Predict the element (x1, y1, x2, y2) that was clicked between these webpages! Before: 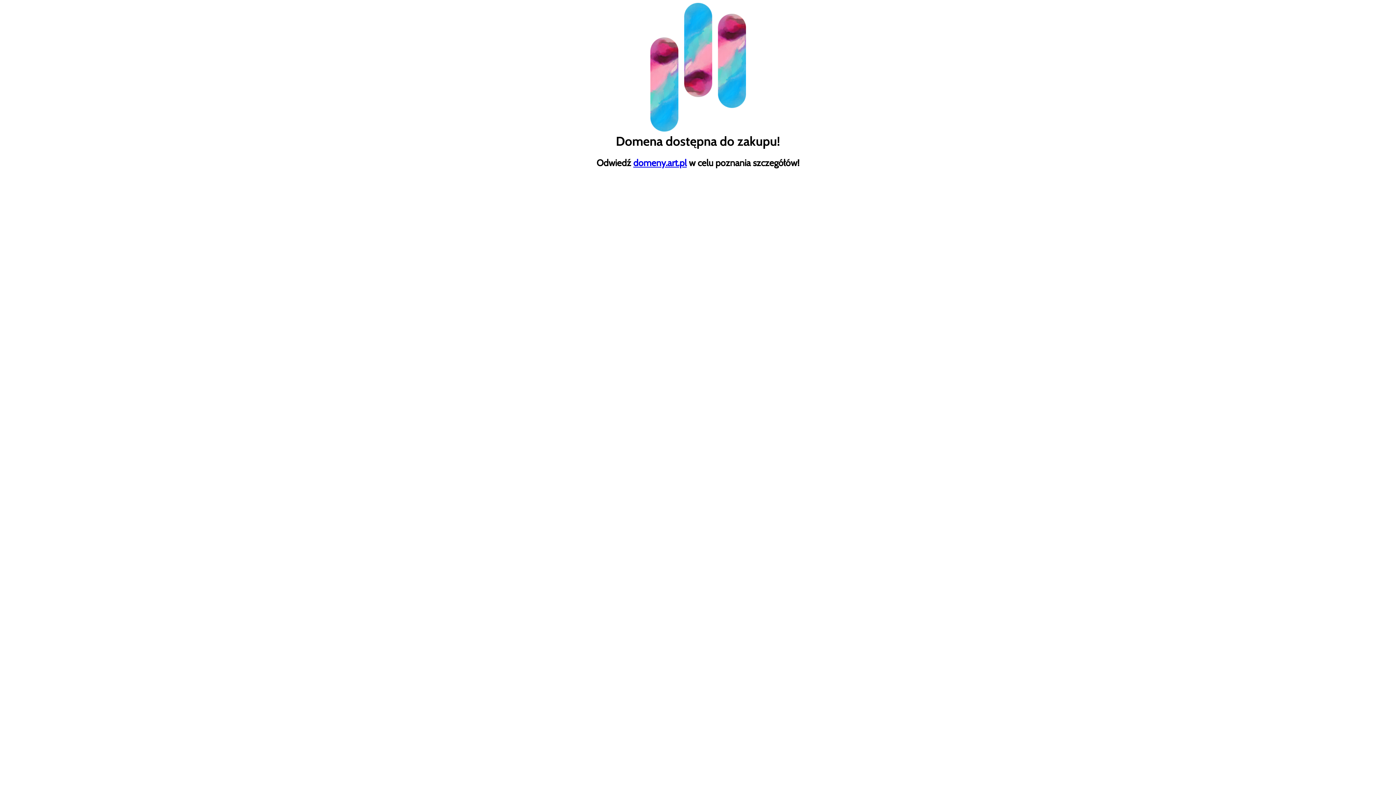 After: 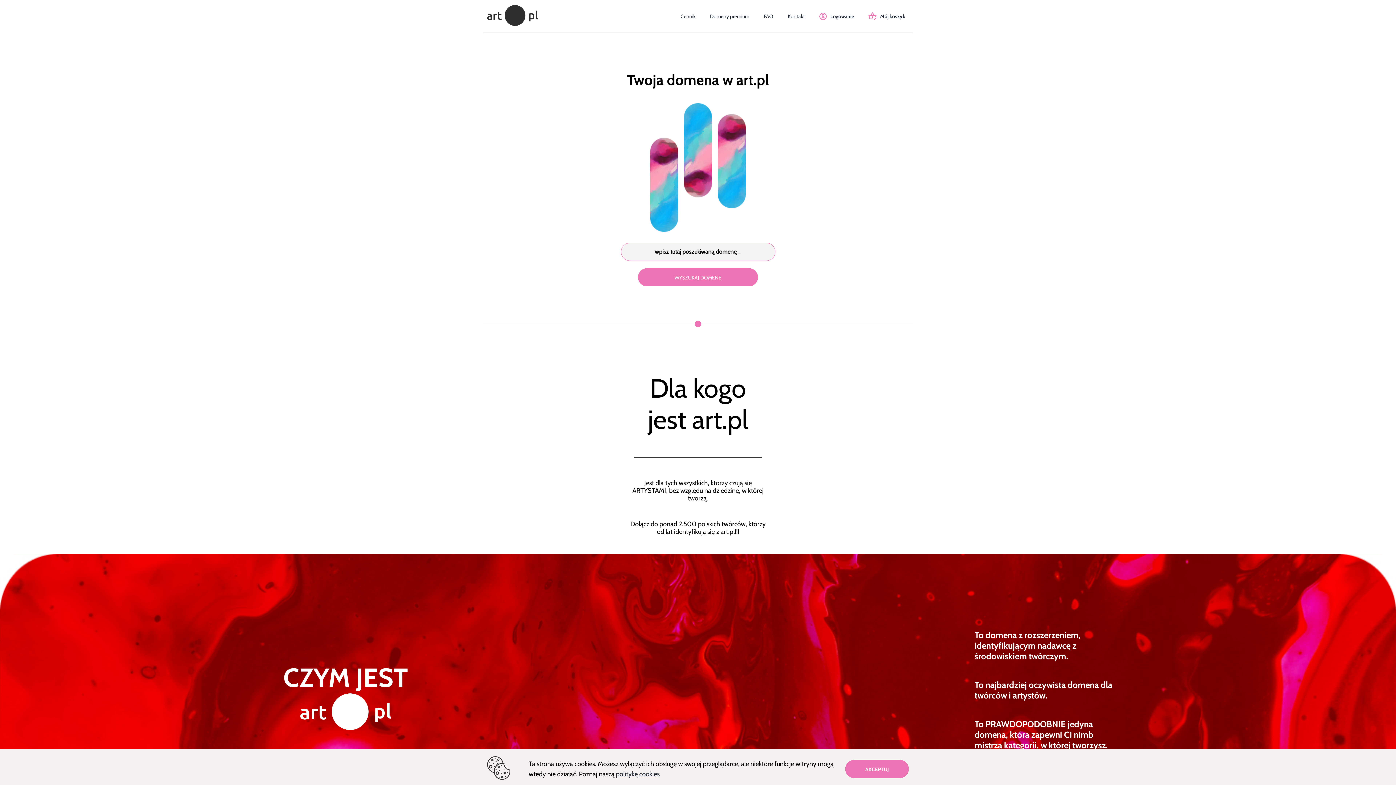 Action: bbox: (633, 157, 686, 168) label: domeny.art.pl